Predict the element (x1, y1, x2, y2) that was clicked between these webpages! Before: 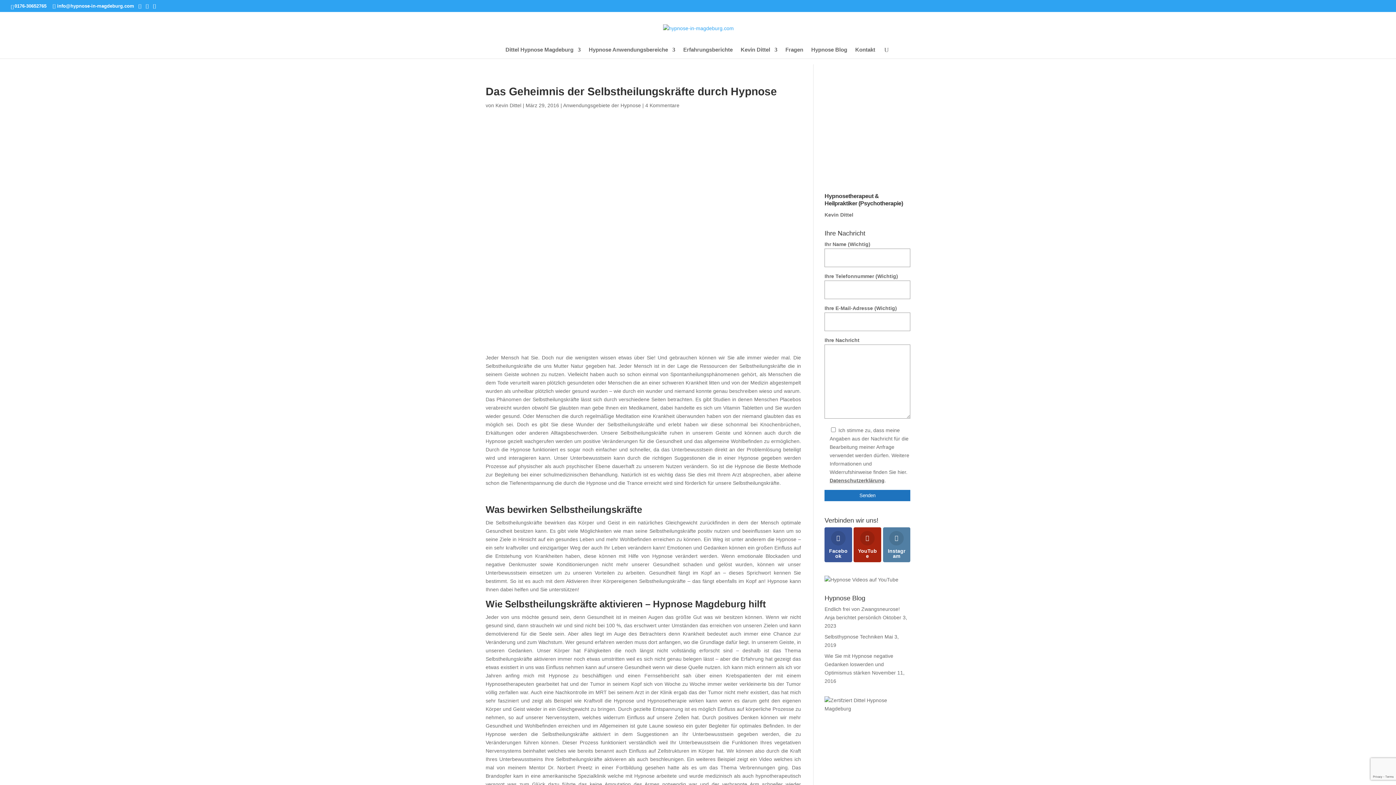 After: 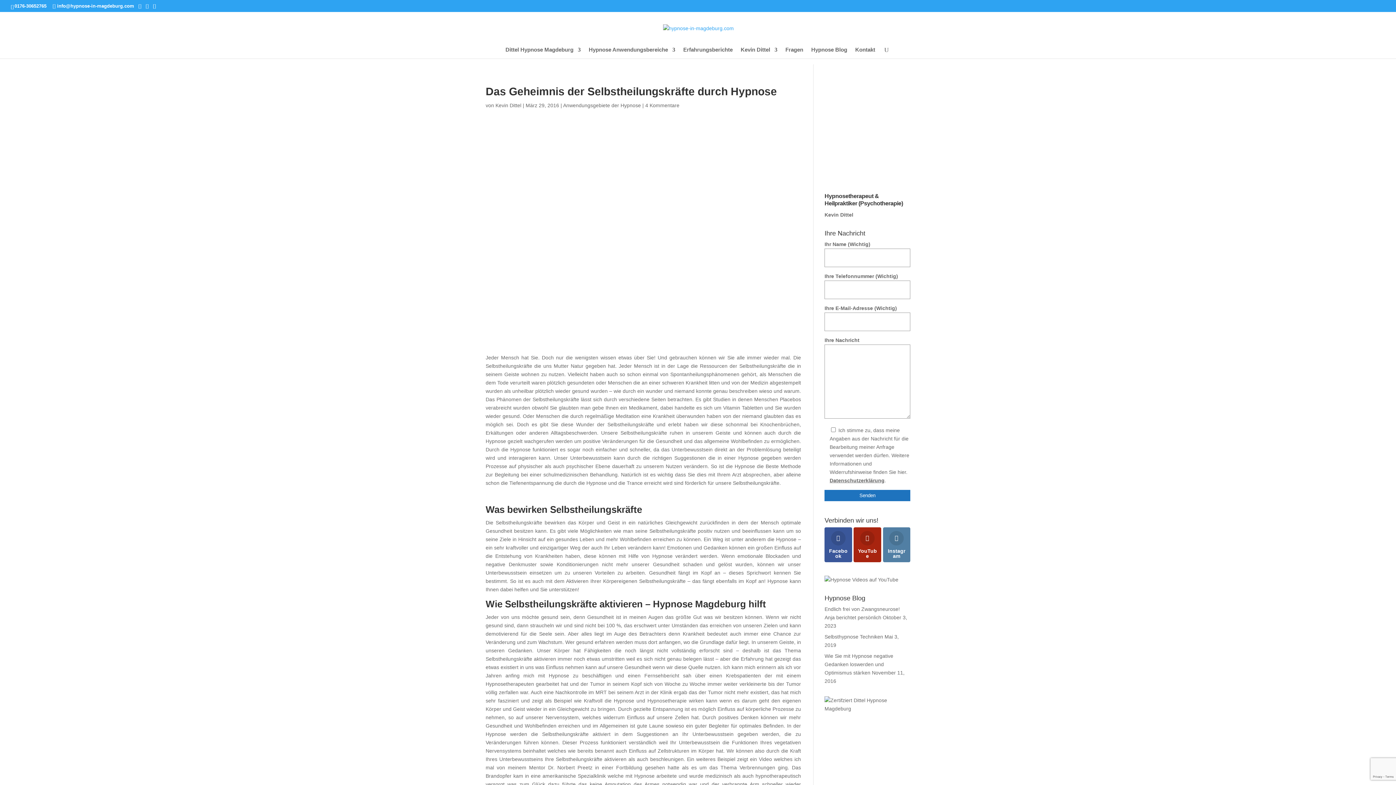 Action: label: 0176-30652765 bbox: (10, 3, 51, 8)